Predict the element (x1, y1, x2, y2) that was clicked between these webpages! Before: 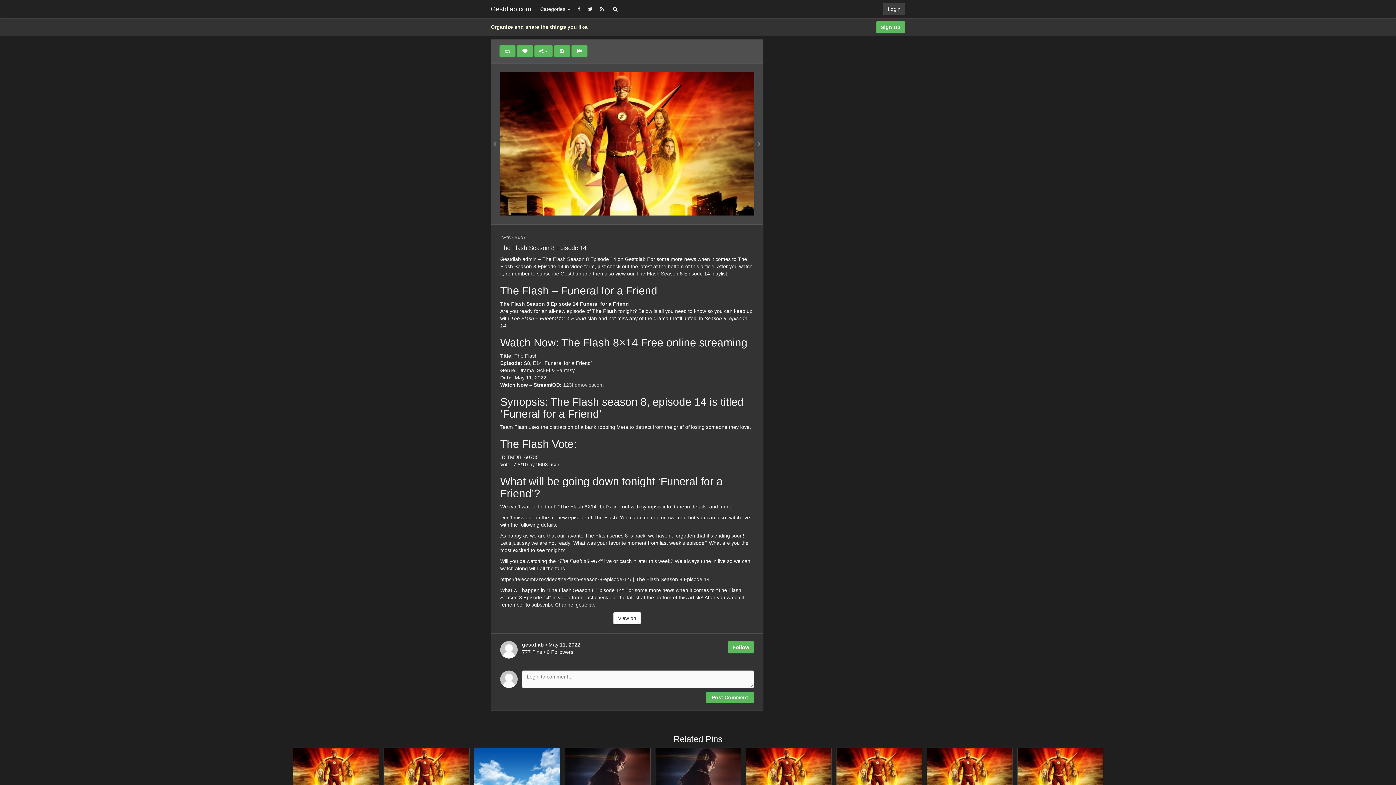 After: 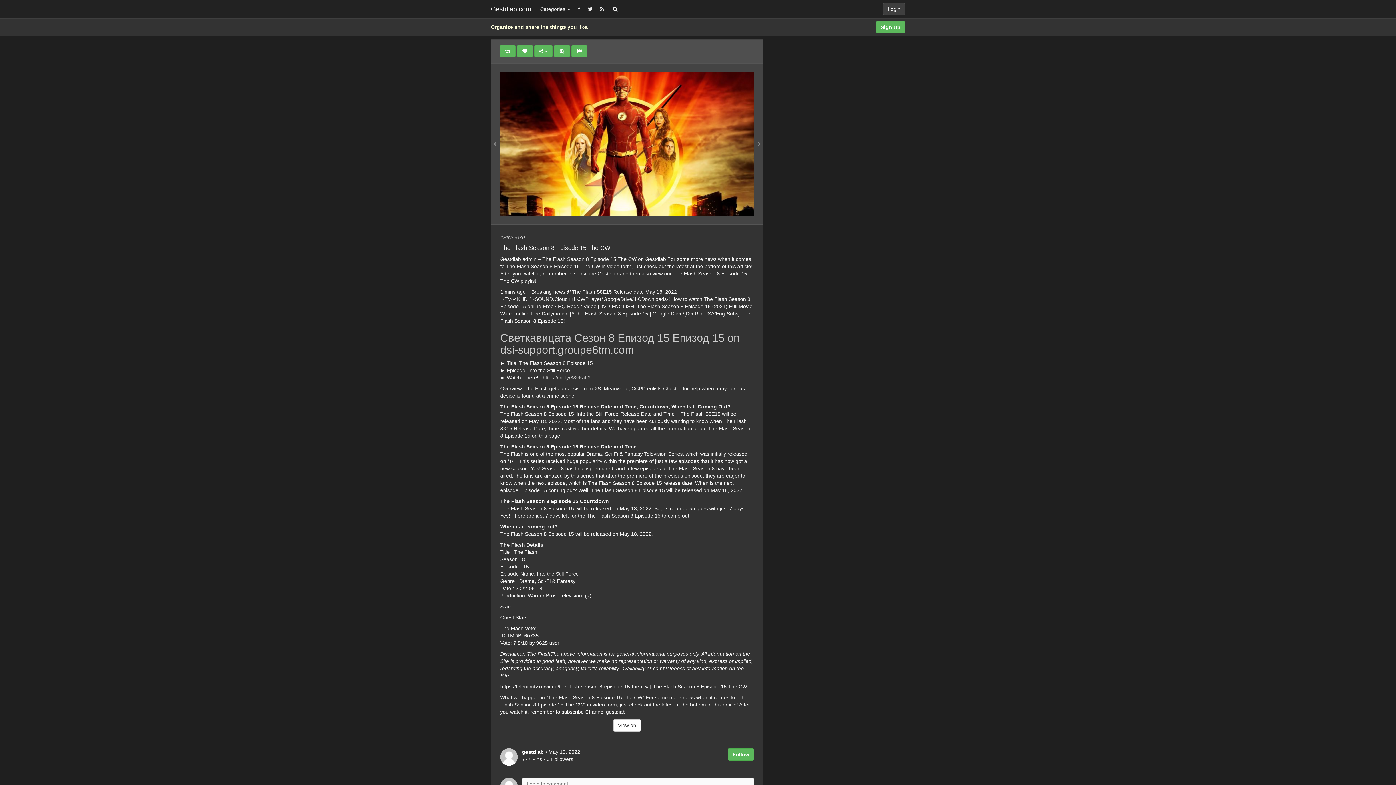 Action: bbox: (383, 748, 469, 796)